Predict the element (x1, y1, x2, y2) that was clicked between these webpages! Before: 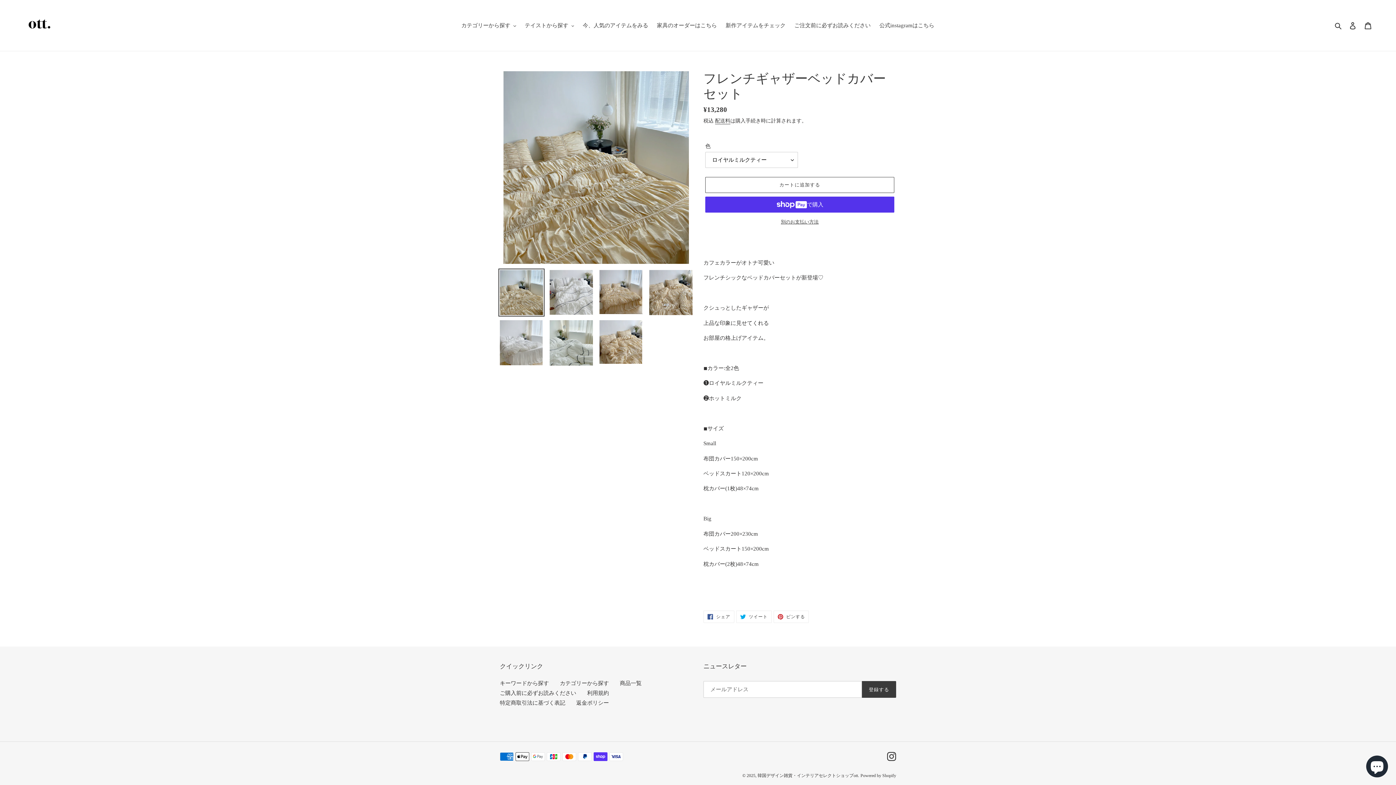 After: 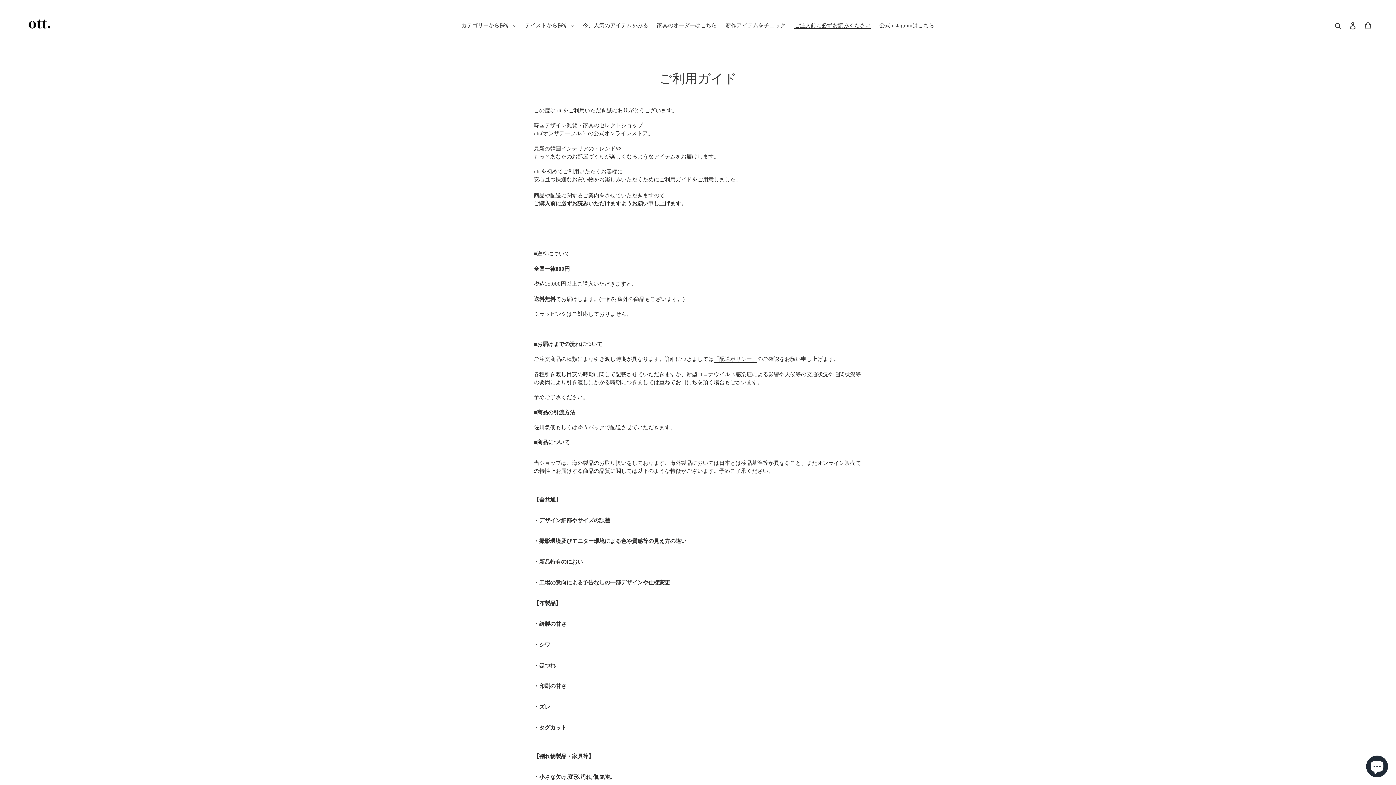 Action: label: ご購入前に必ずお読みください bbox: (500, 690, 576, 696)